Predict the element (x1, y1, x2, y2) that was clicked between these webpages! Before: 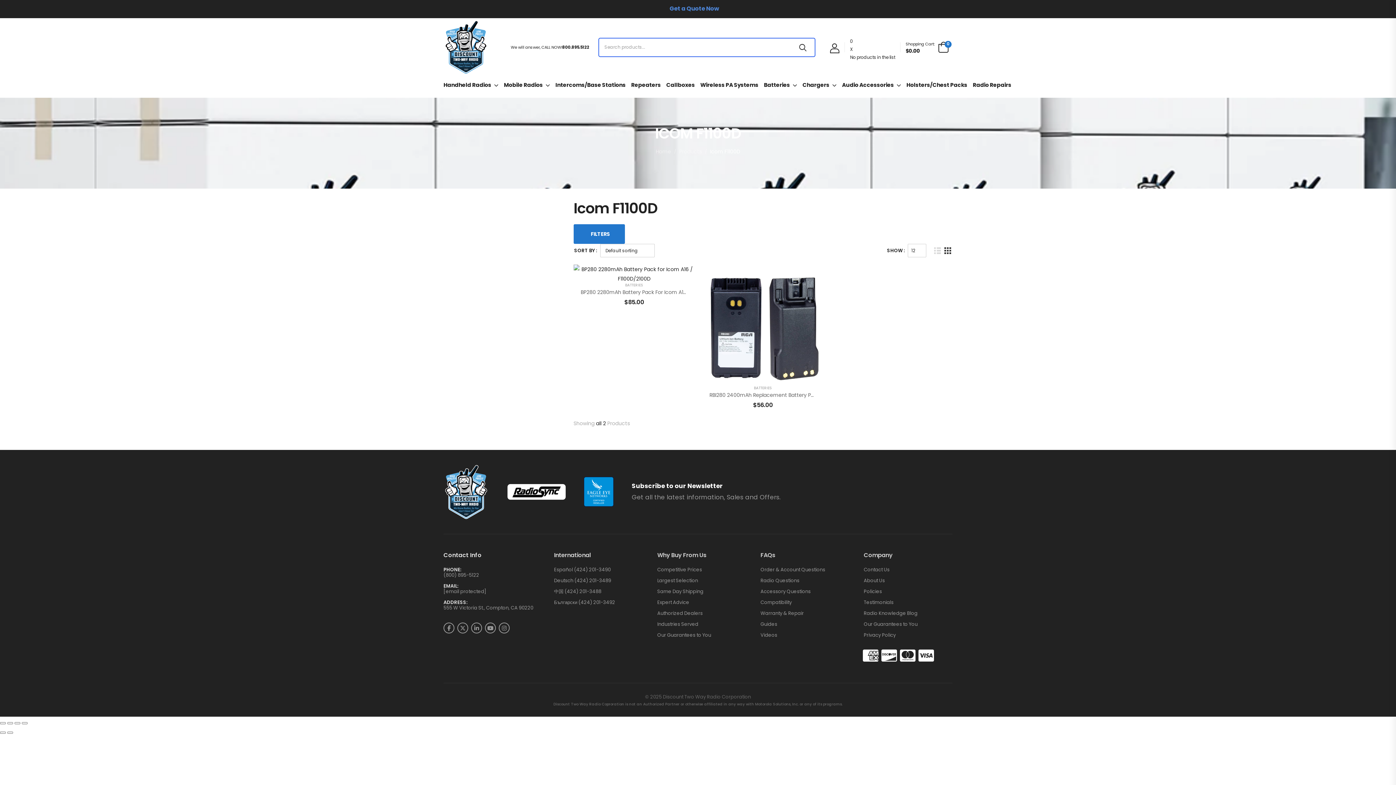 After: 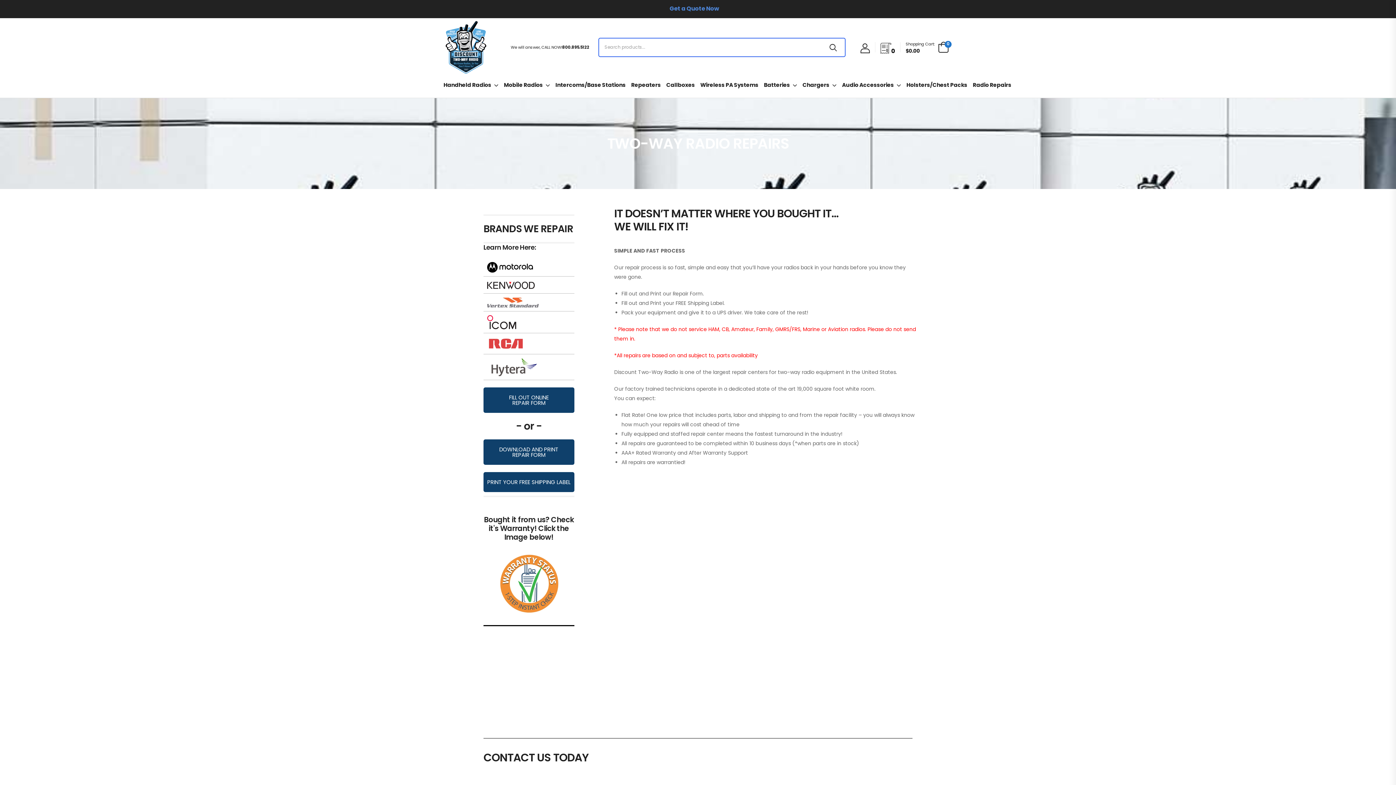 Action: bbox: (973, 78, 1011, 91) label: Radio Repairs